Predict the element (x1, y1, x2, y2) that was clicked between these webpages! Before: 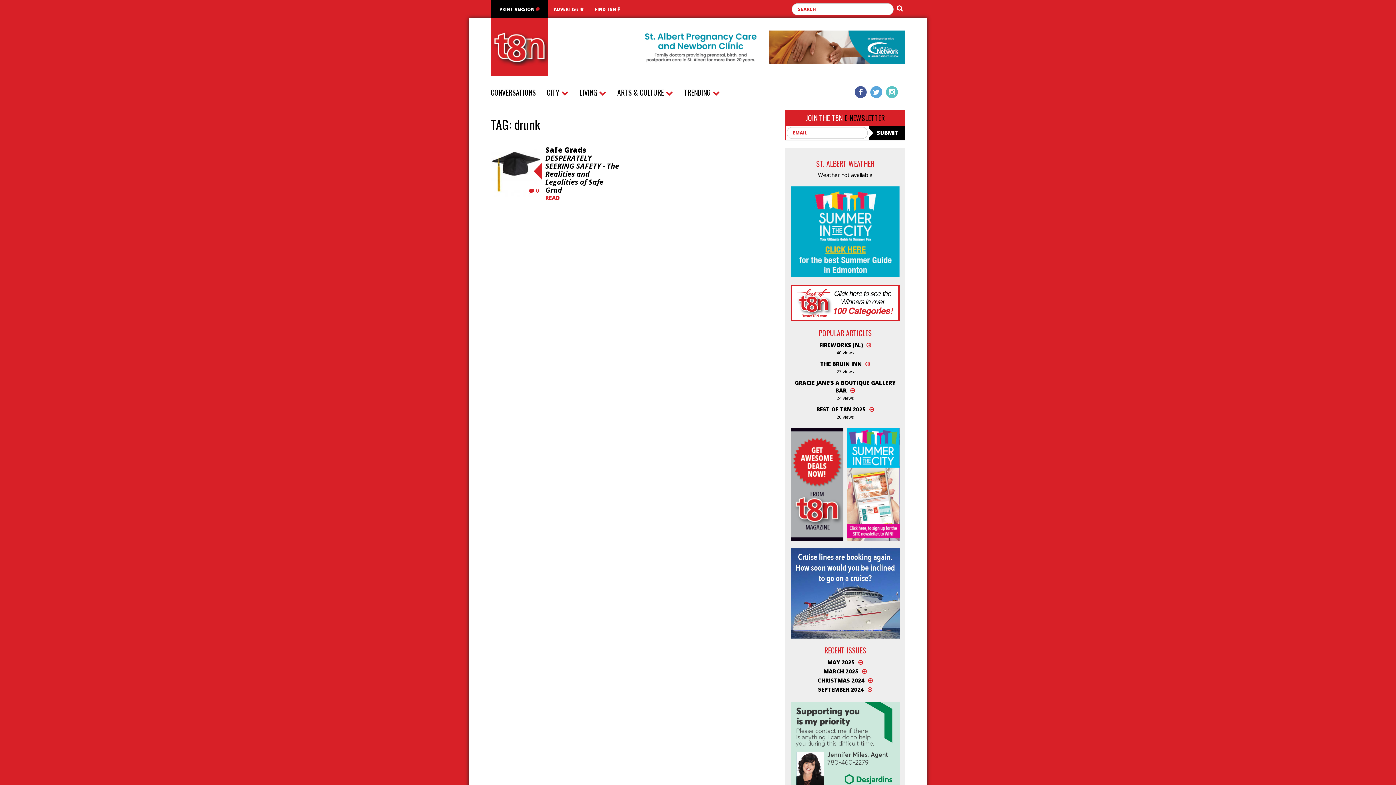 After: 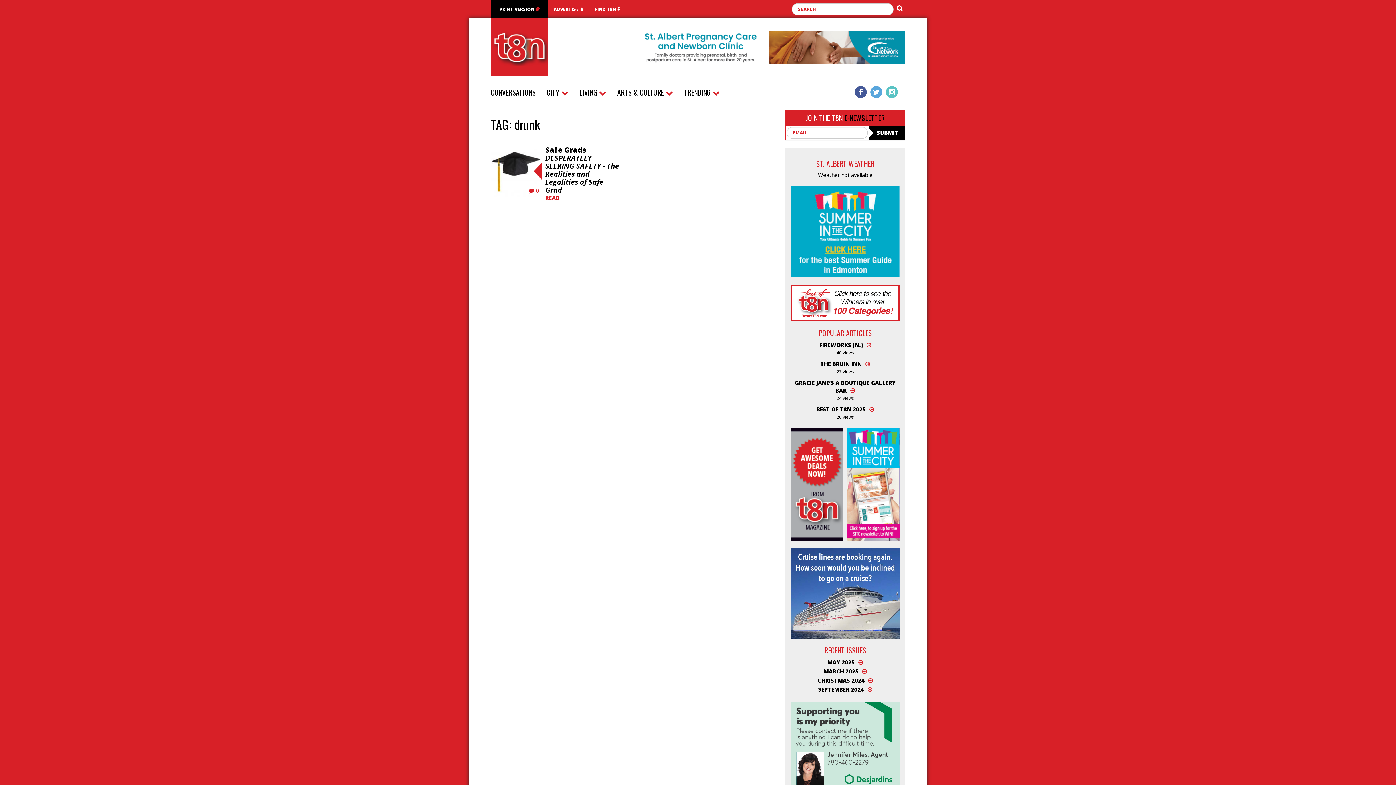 Action: bbox: (790, 589, 900, 596)